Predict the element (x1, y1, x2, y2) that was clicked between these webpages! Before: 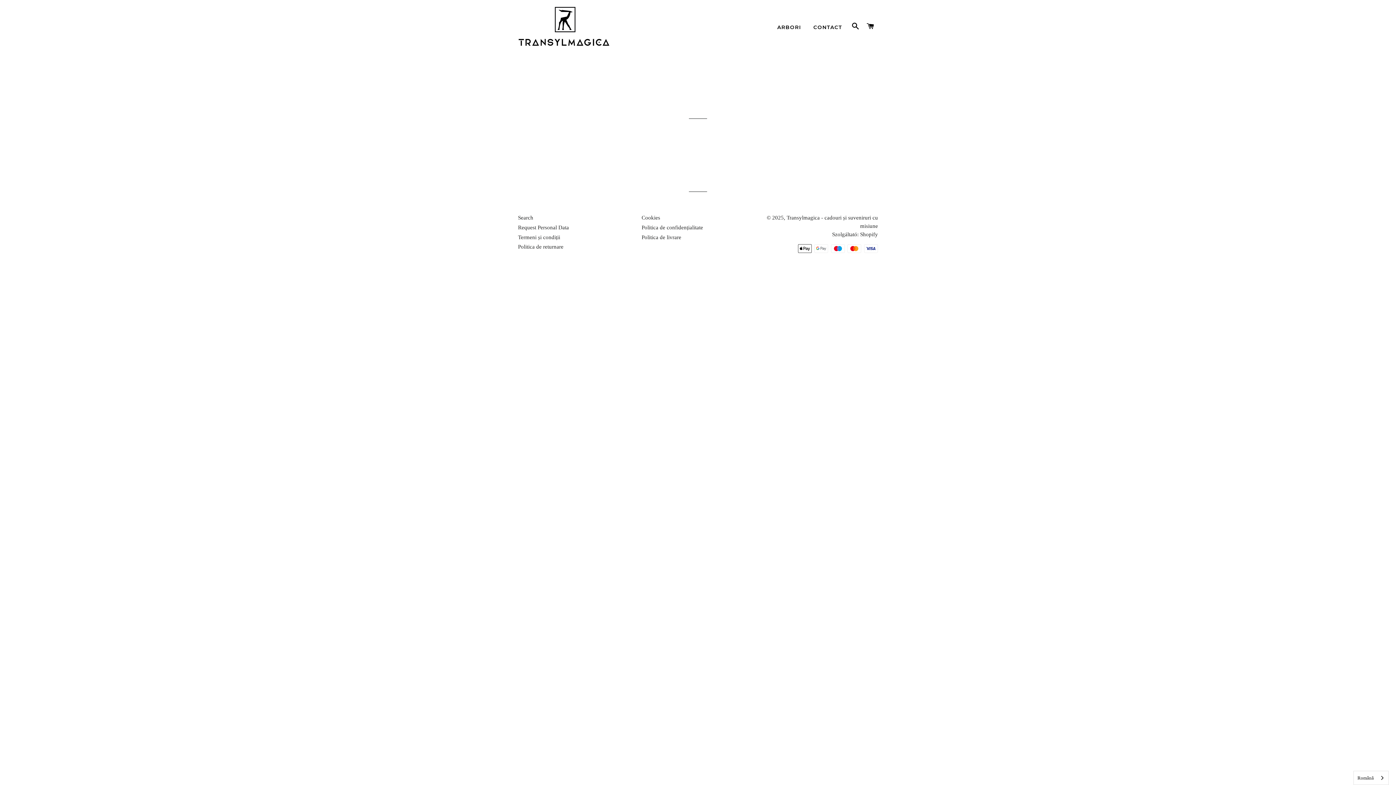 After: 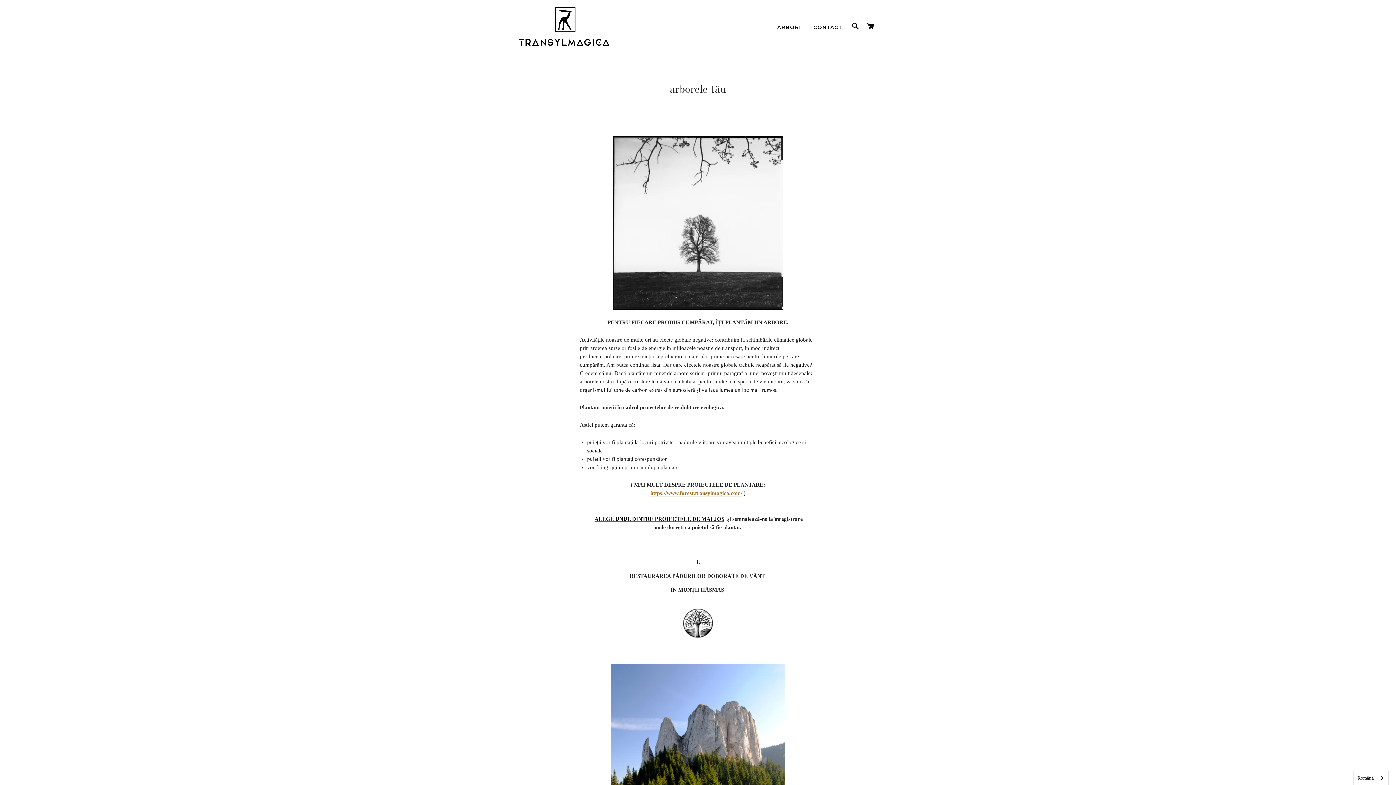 Action: label: ARBORI bbox: (771, 18, 806, 36)